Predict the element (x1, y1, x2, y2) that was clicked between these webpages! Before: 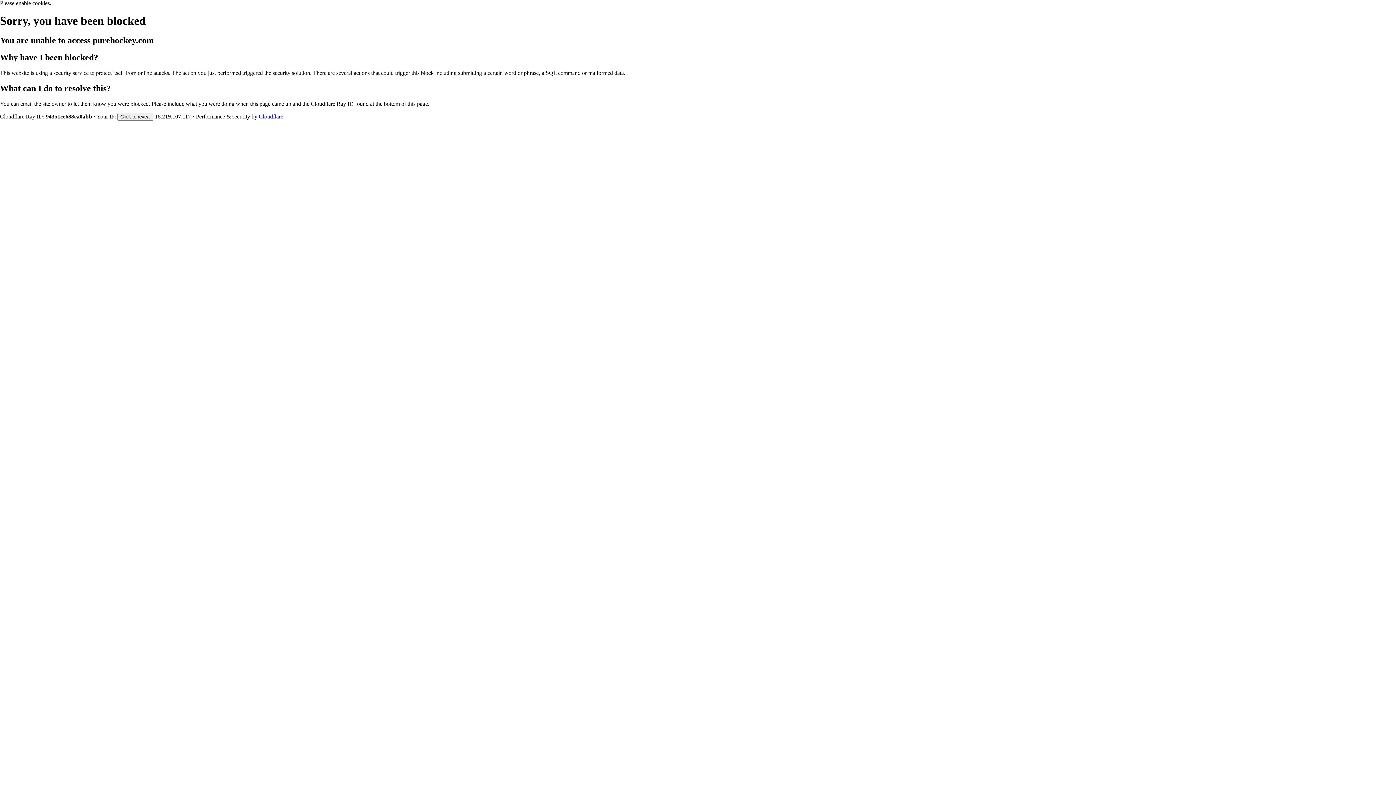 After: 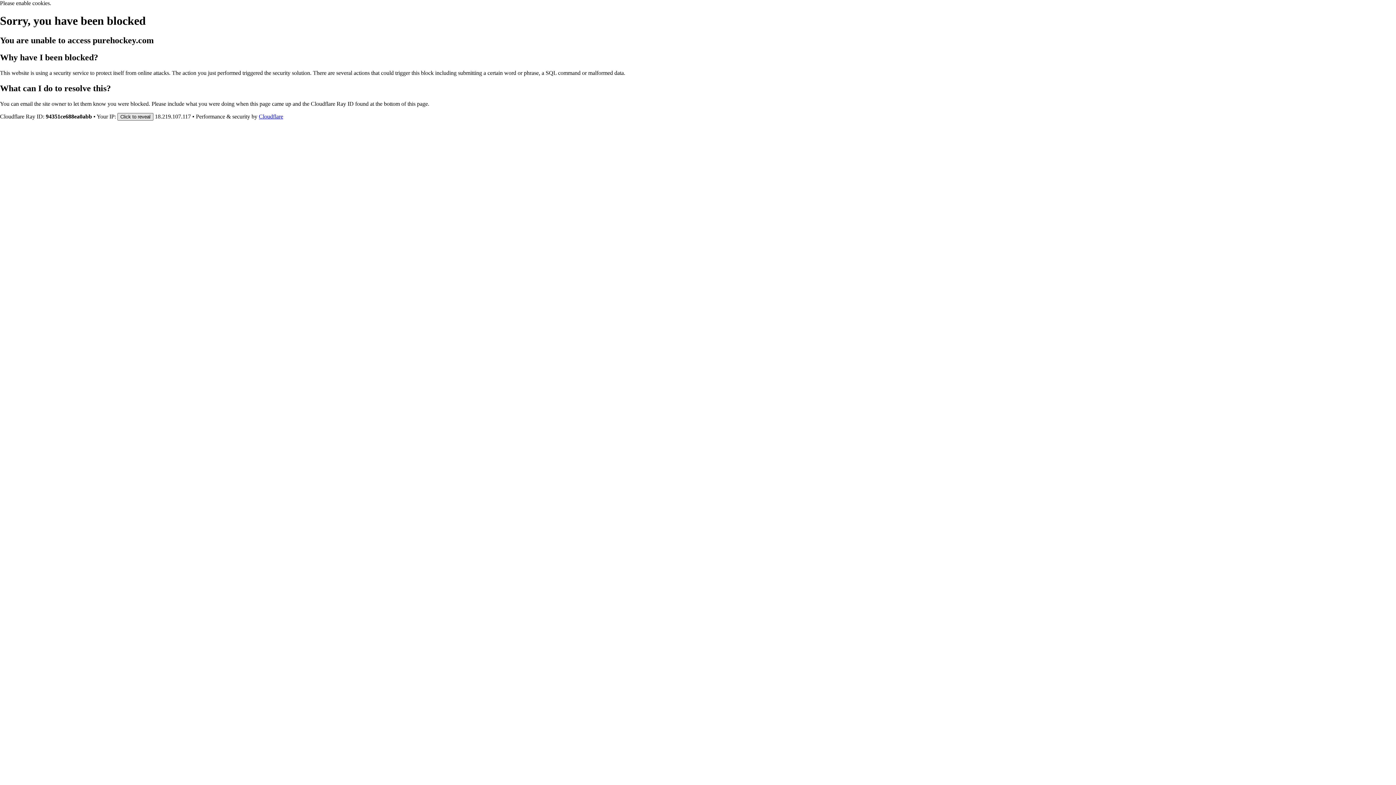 Action: bbox: (117, 112, 153, 120) label: Click to reveal